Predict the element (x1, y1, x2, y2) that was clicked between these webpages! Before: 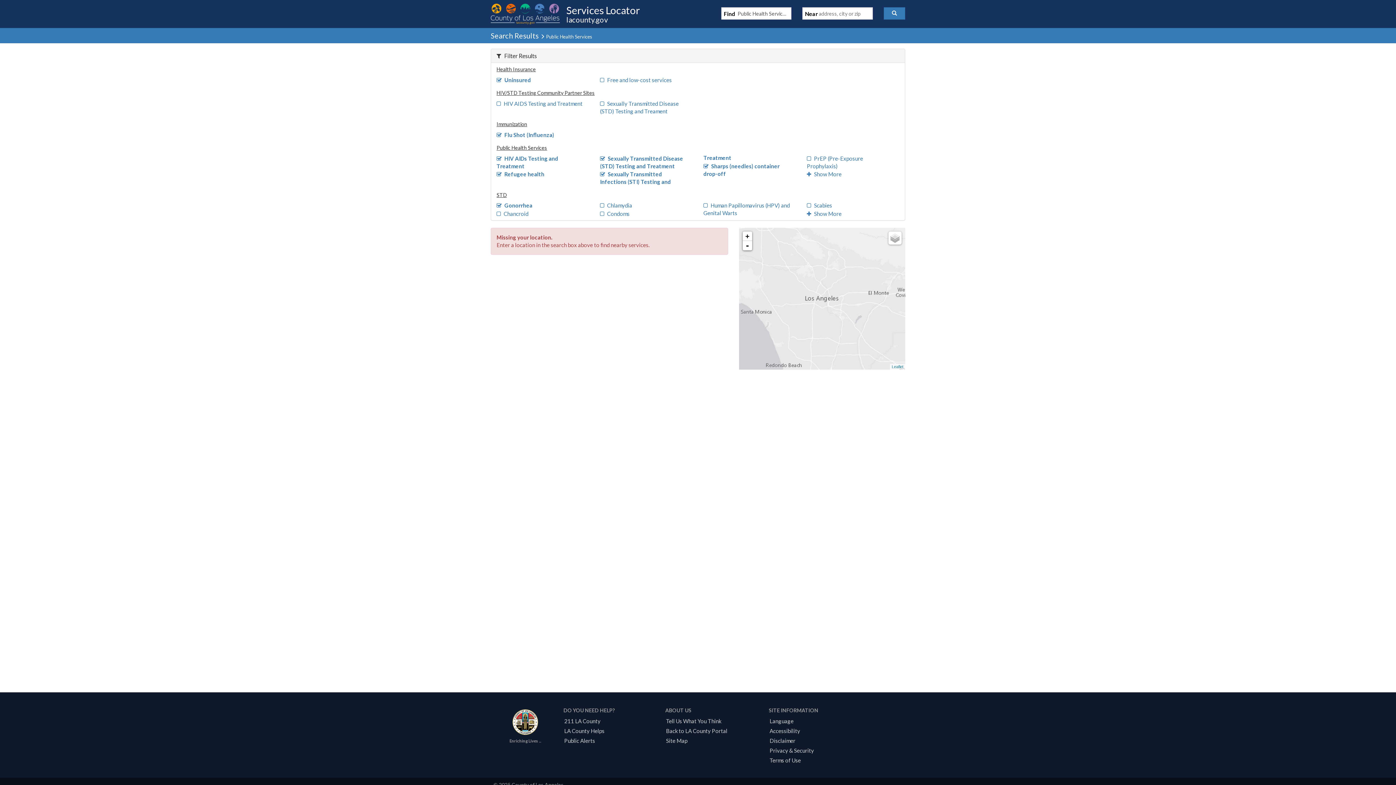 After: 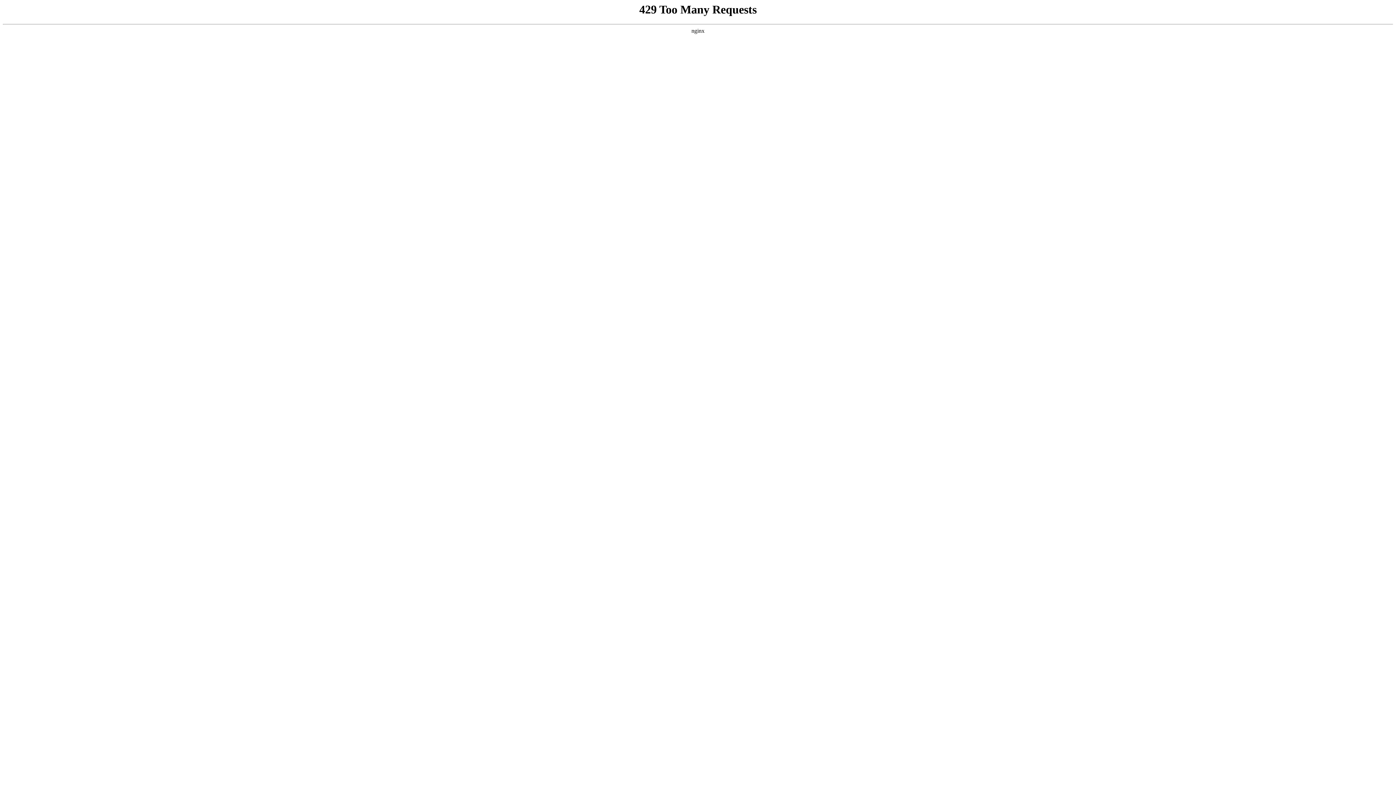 Action: label: Public Alerts bbox: (561, 737, 597, 744)